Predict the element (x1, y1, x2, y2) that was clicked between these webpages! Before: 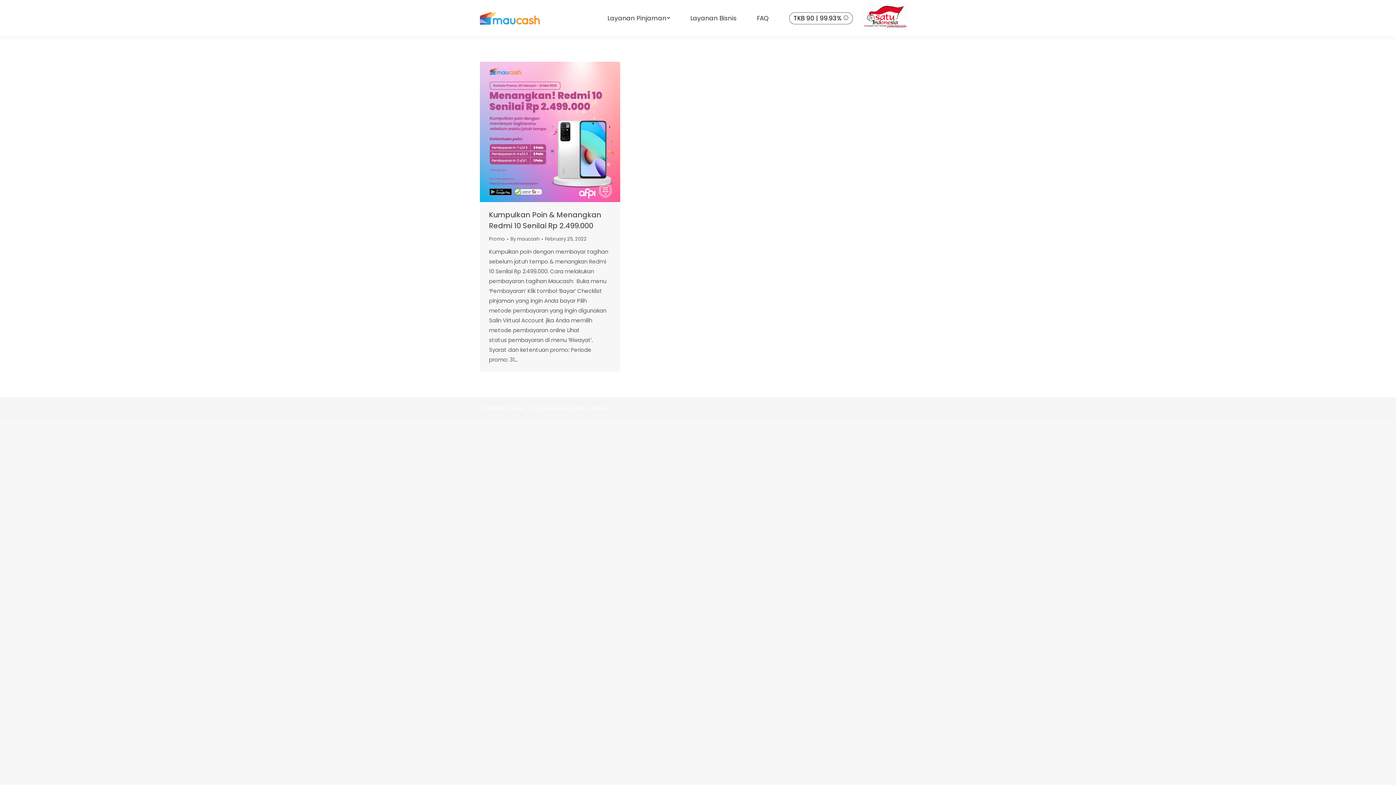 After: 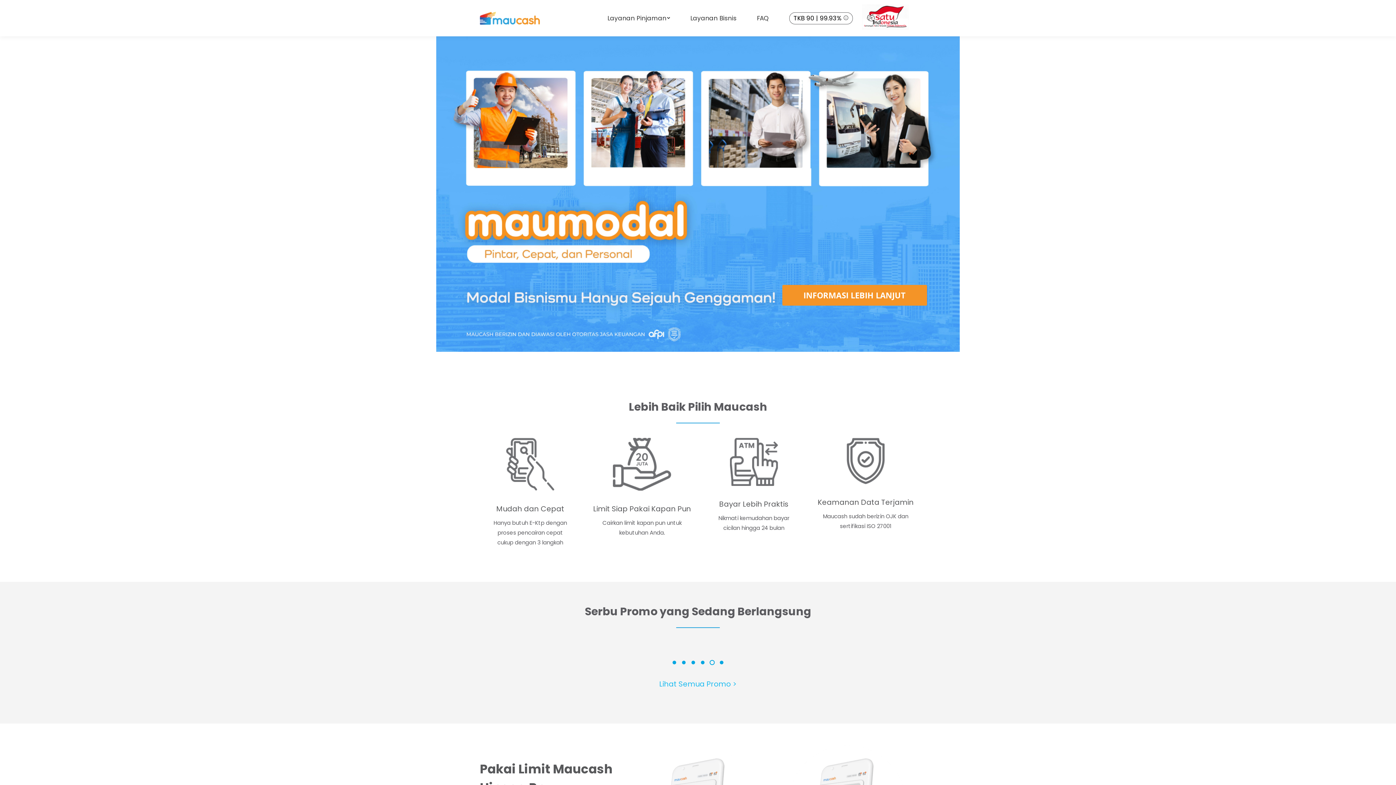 Action: bbox: (480, 11, 541, 24)